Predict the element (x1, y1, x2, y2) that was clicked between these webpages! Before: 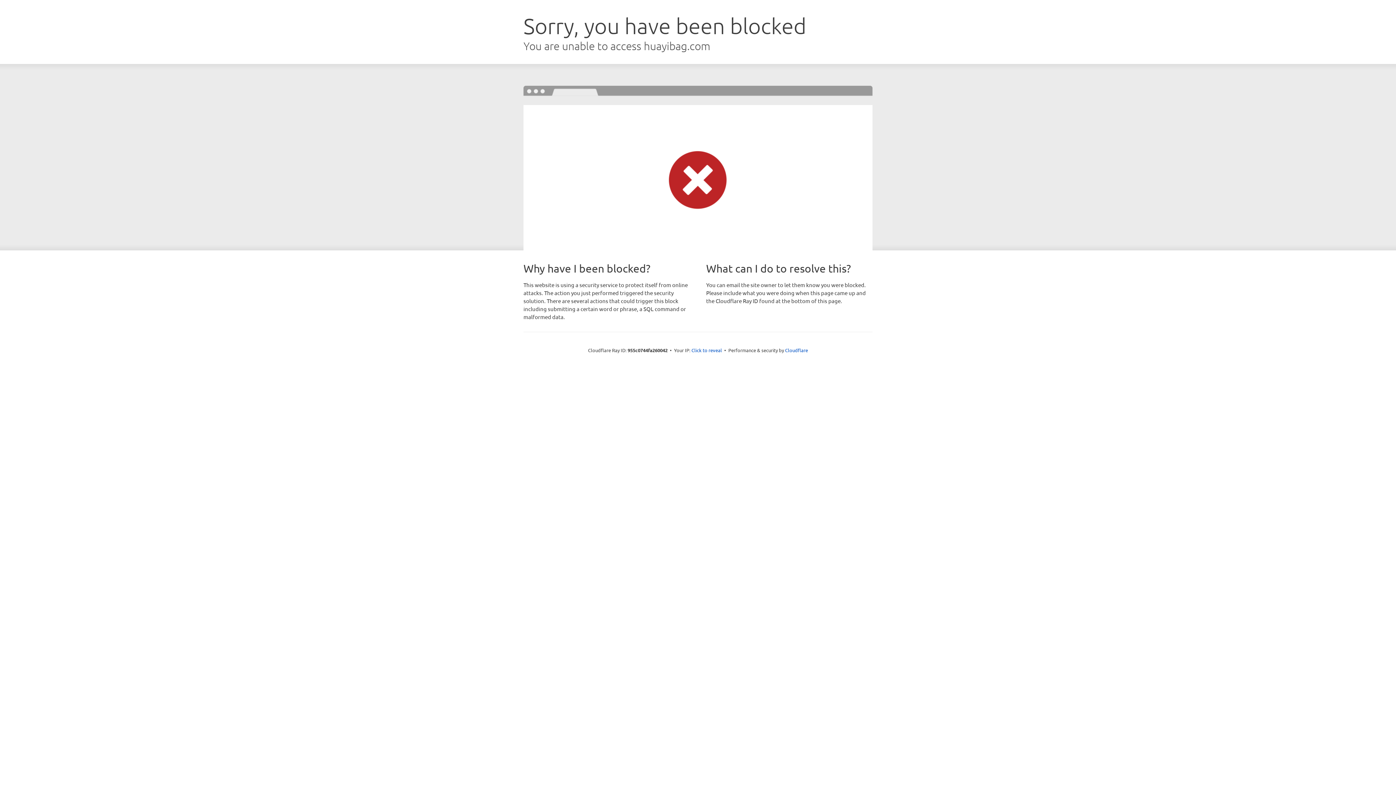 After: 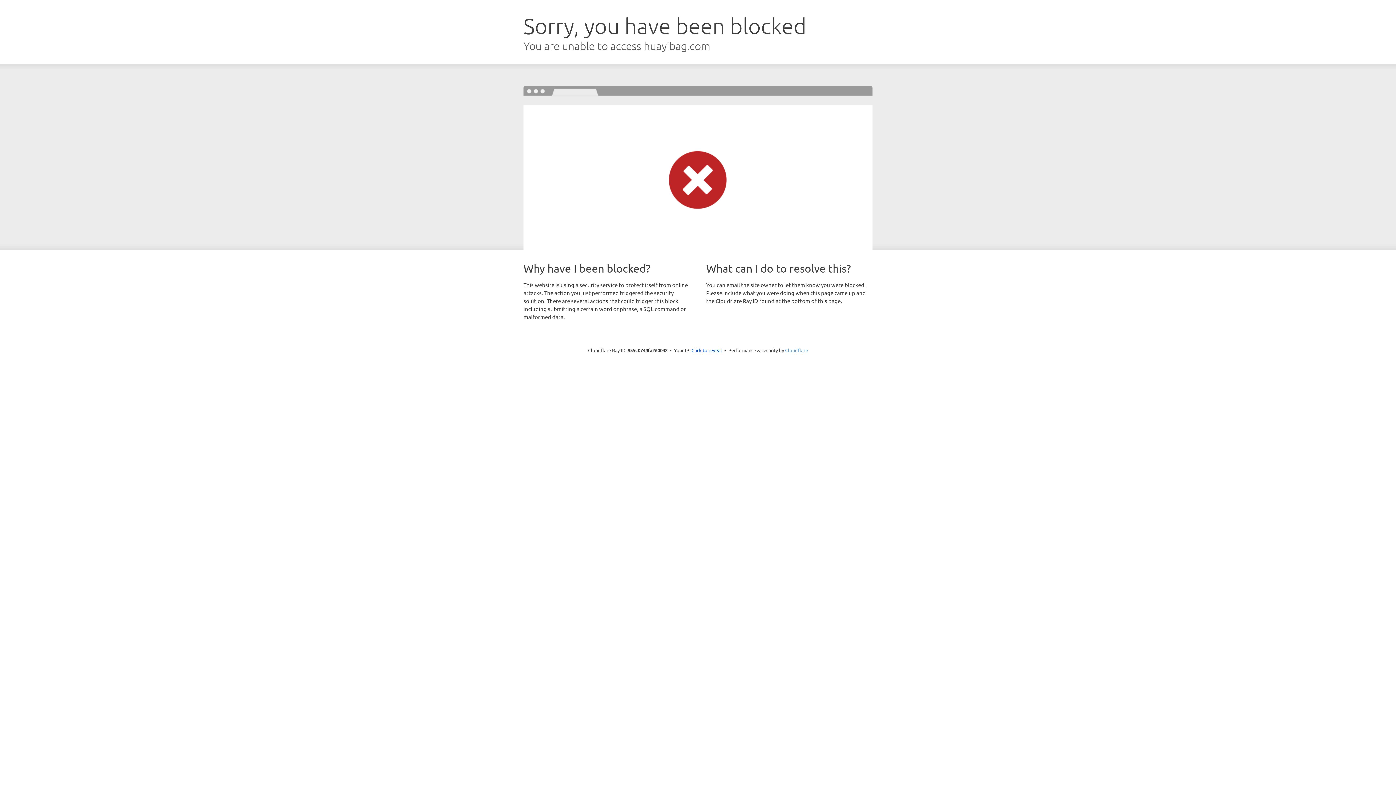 Action: label: Cloudflare bbox: (785, 347, 808, 353)